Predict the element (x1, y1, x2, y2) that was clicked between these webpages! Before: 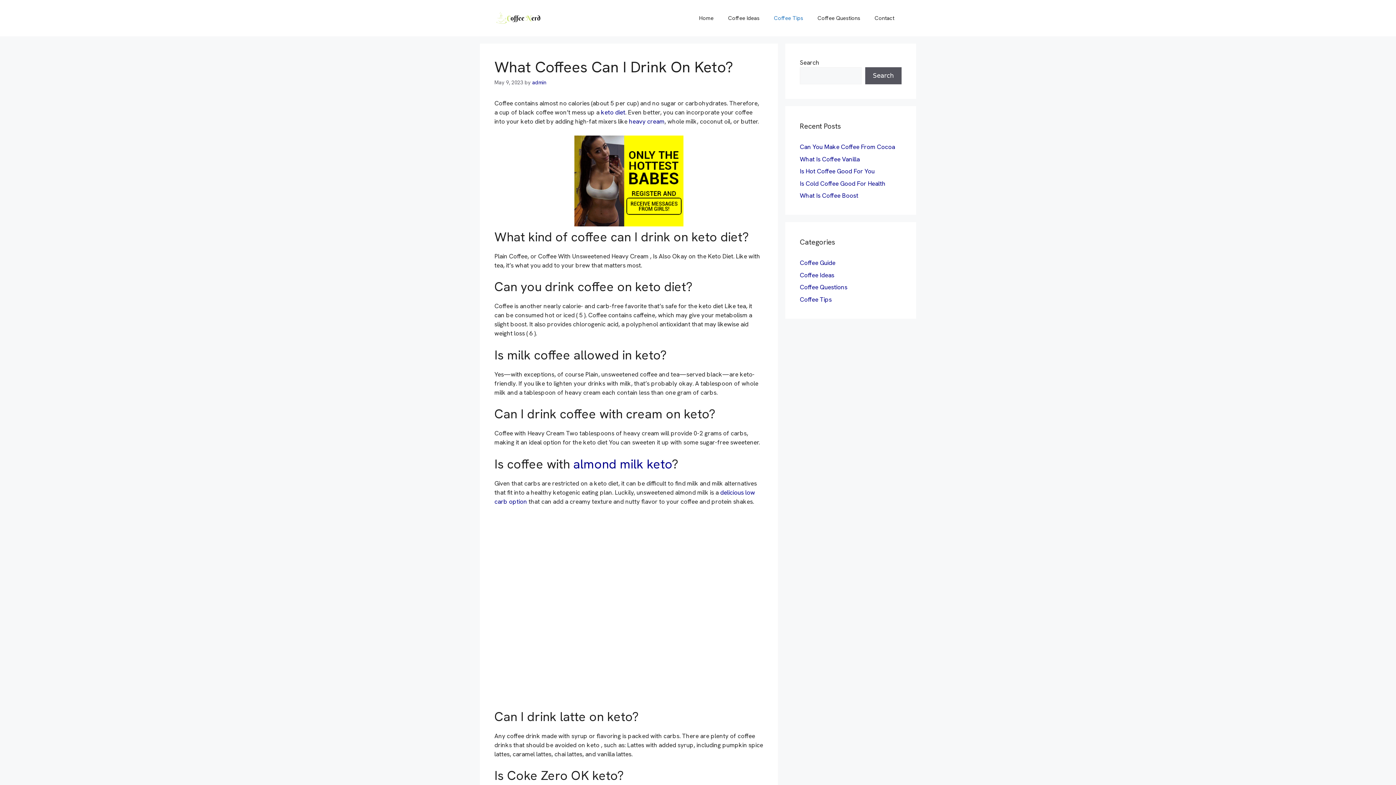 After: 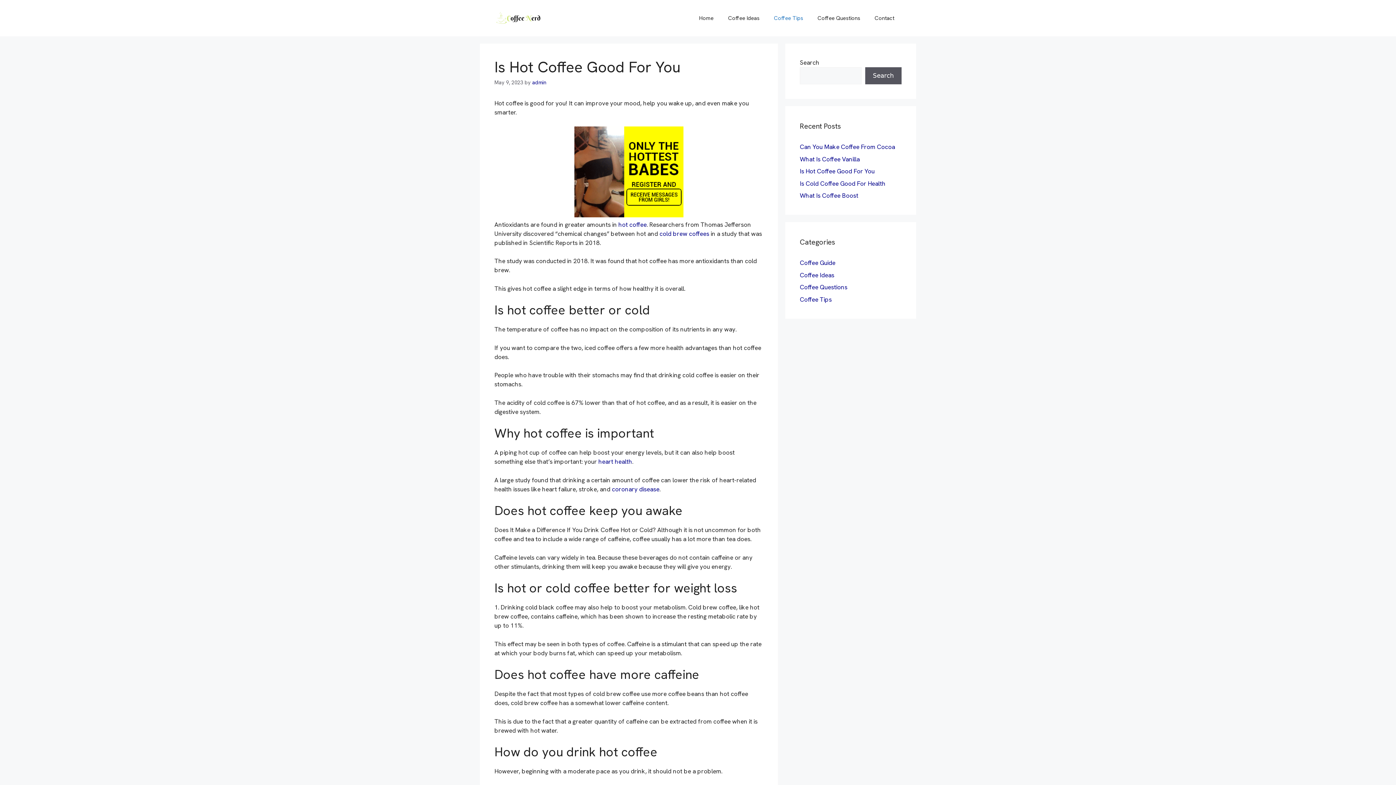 Action: label: Is Hot Coffee Good For You bbox: (800, 167, 874, 175)